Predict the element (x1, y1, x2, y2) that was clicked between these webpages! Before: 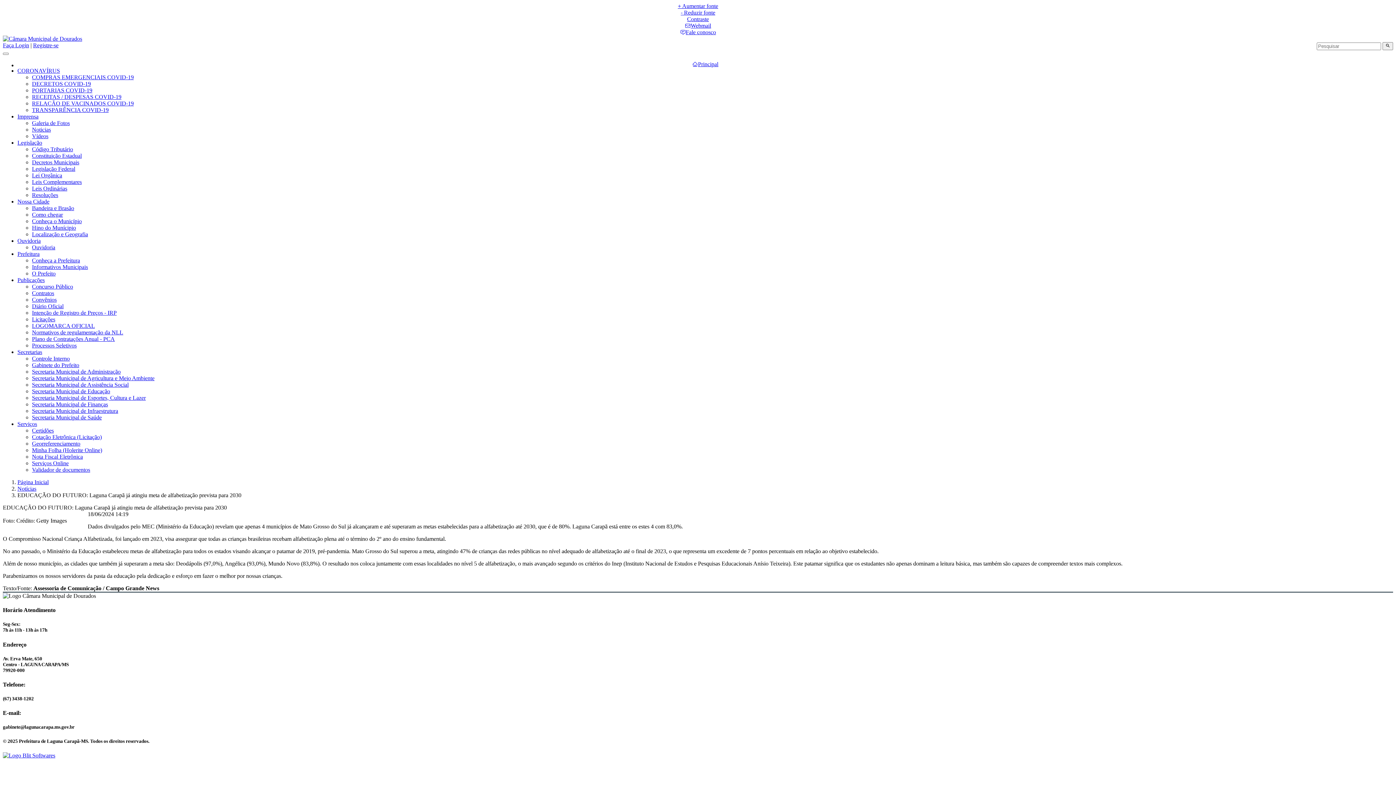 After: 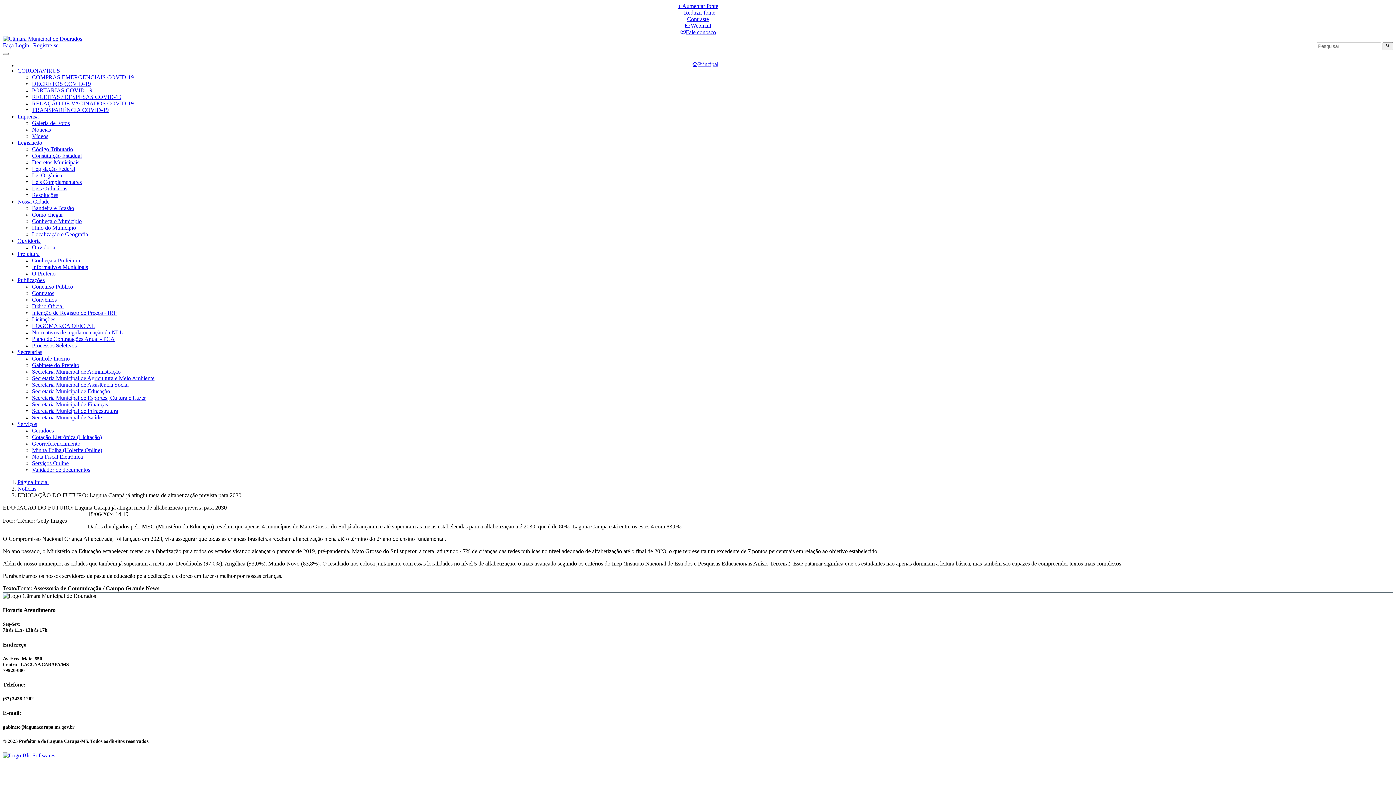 Action: label: Secretarias bbox: (17, 349, 42, 355)